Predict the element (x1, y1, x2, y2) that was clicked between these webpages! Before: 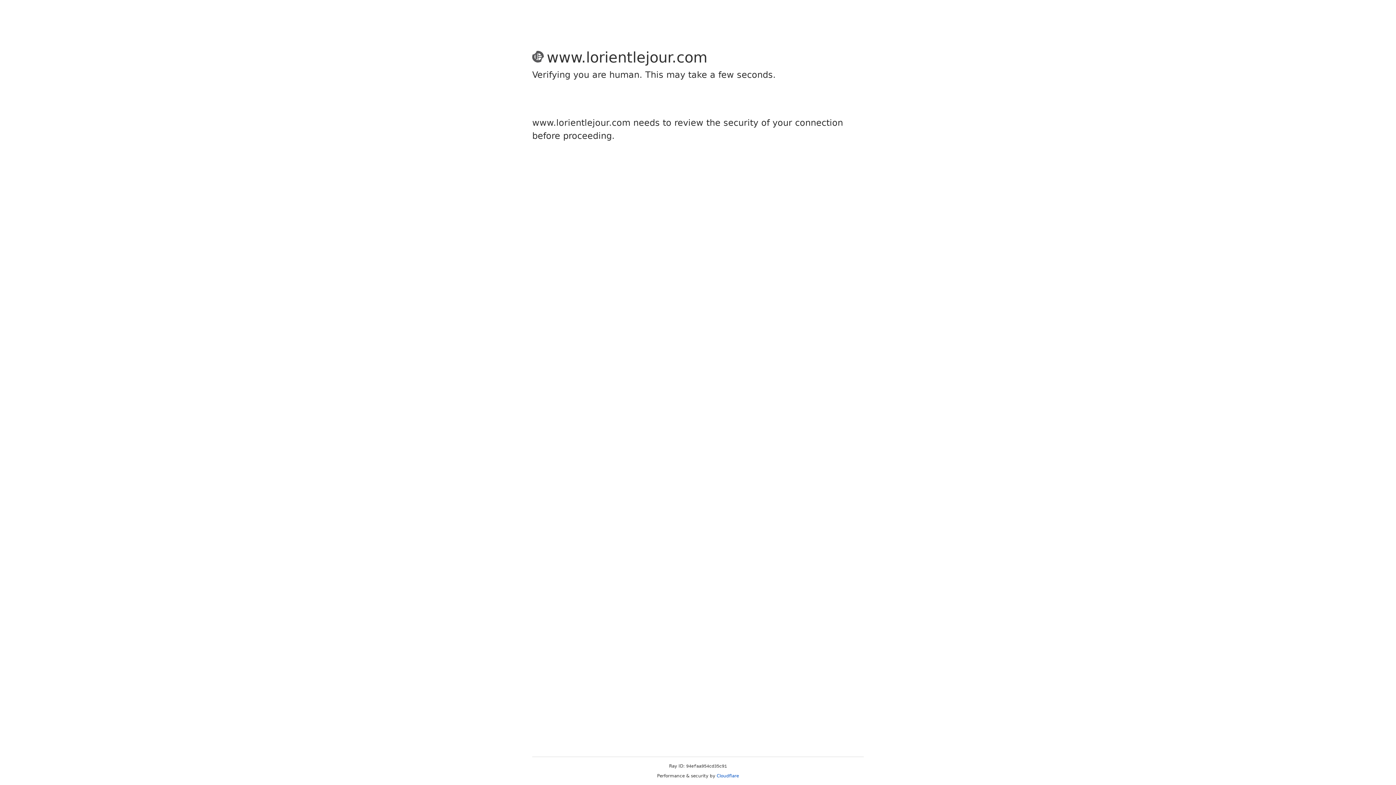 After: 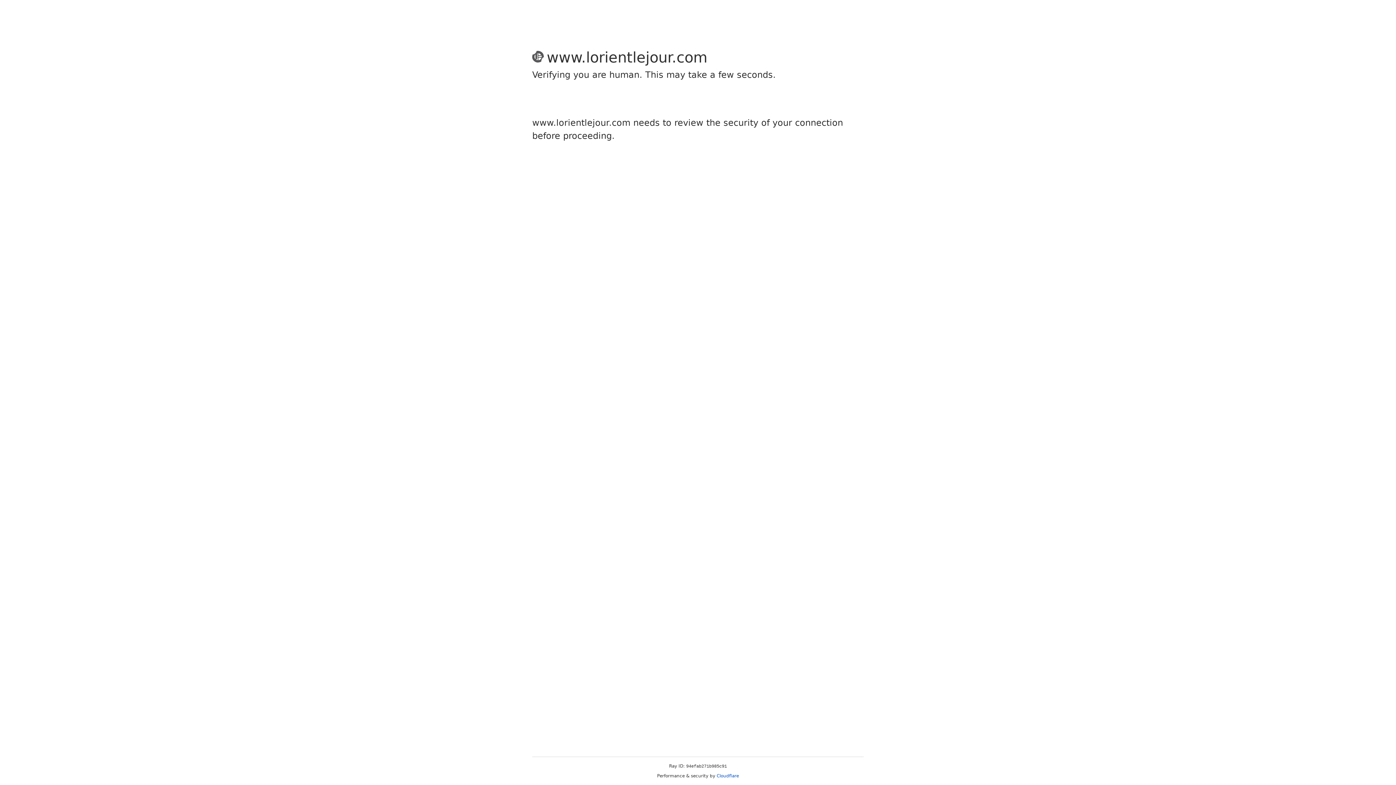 Action: label: Cloudflare bbox: (716, 773, 739, 778)